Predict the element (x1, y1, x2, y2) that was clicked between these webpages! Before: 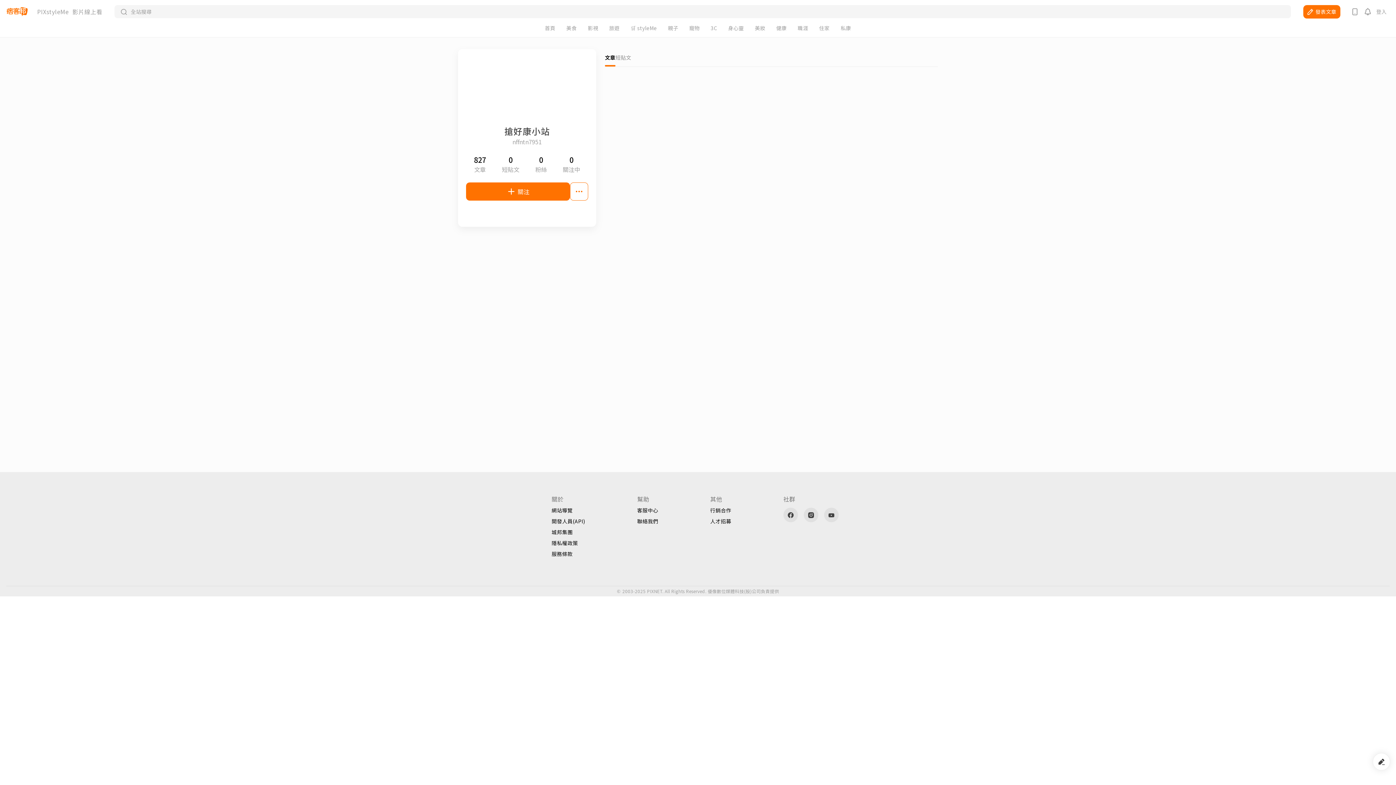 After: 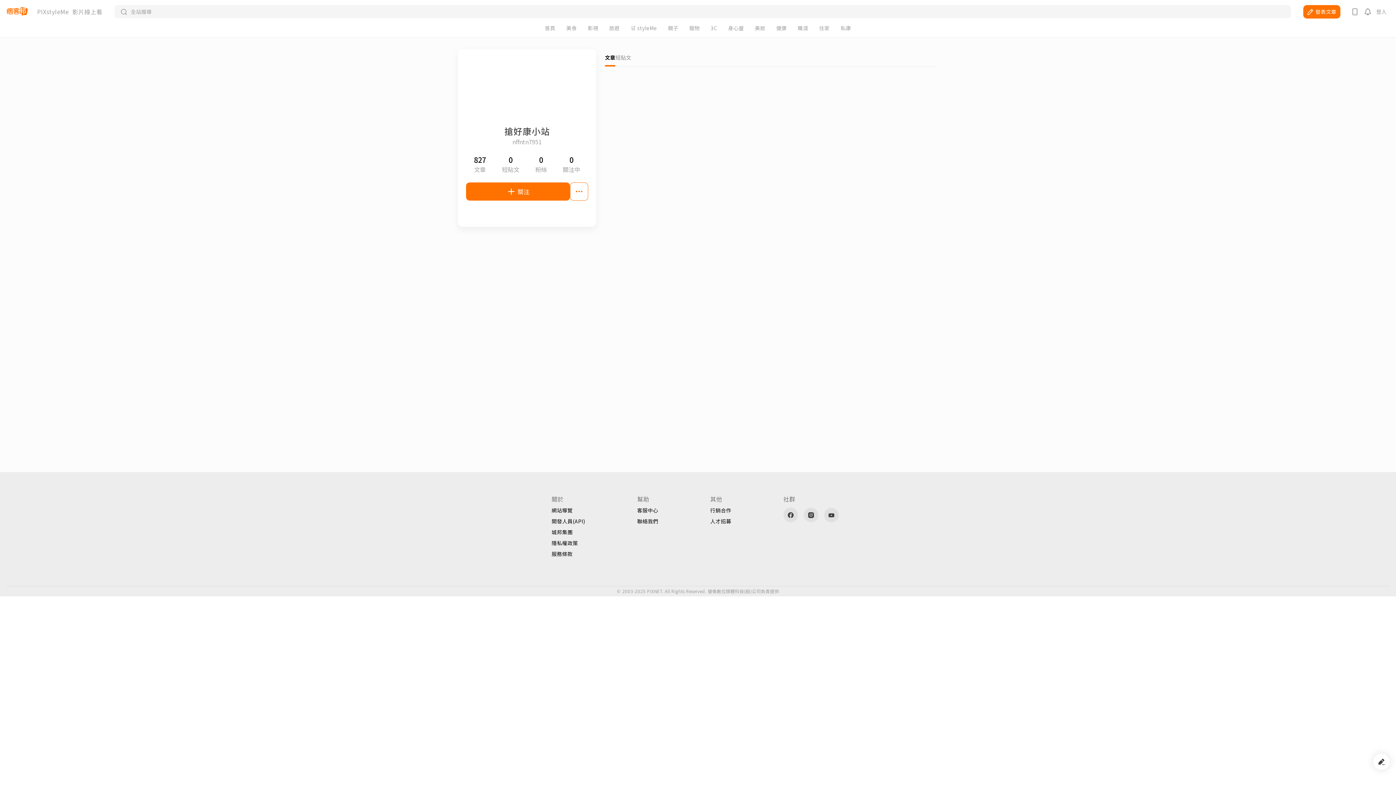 Action: label: 城邦集團 bbox: (551, 529, 585, 534)